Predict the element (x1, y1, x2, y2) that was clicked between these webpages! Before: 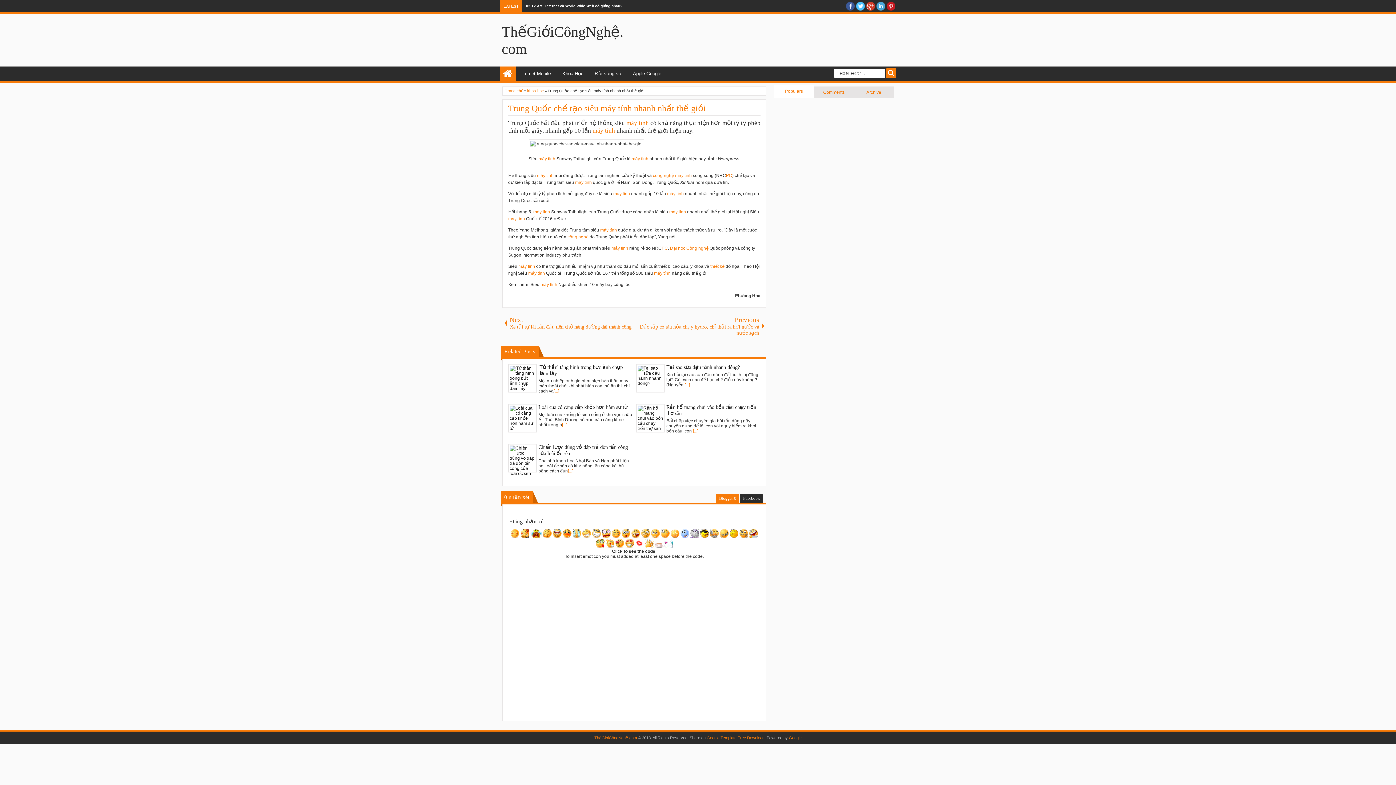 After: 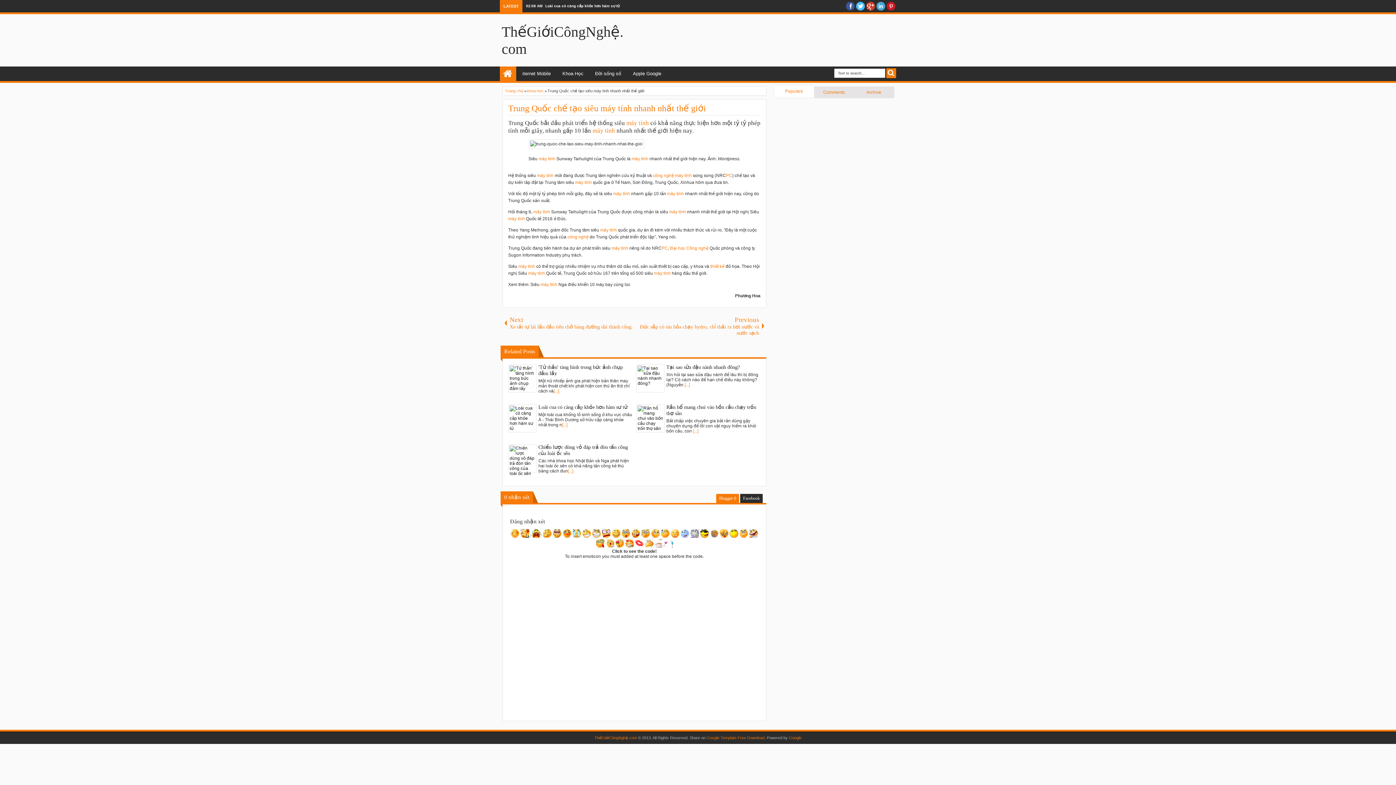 Action: label: Pinterest bbox: (886, 1, 895, 10)